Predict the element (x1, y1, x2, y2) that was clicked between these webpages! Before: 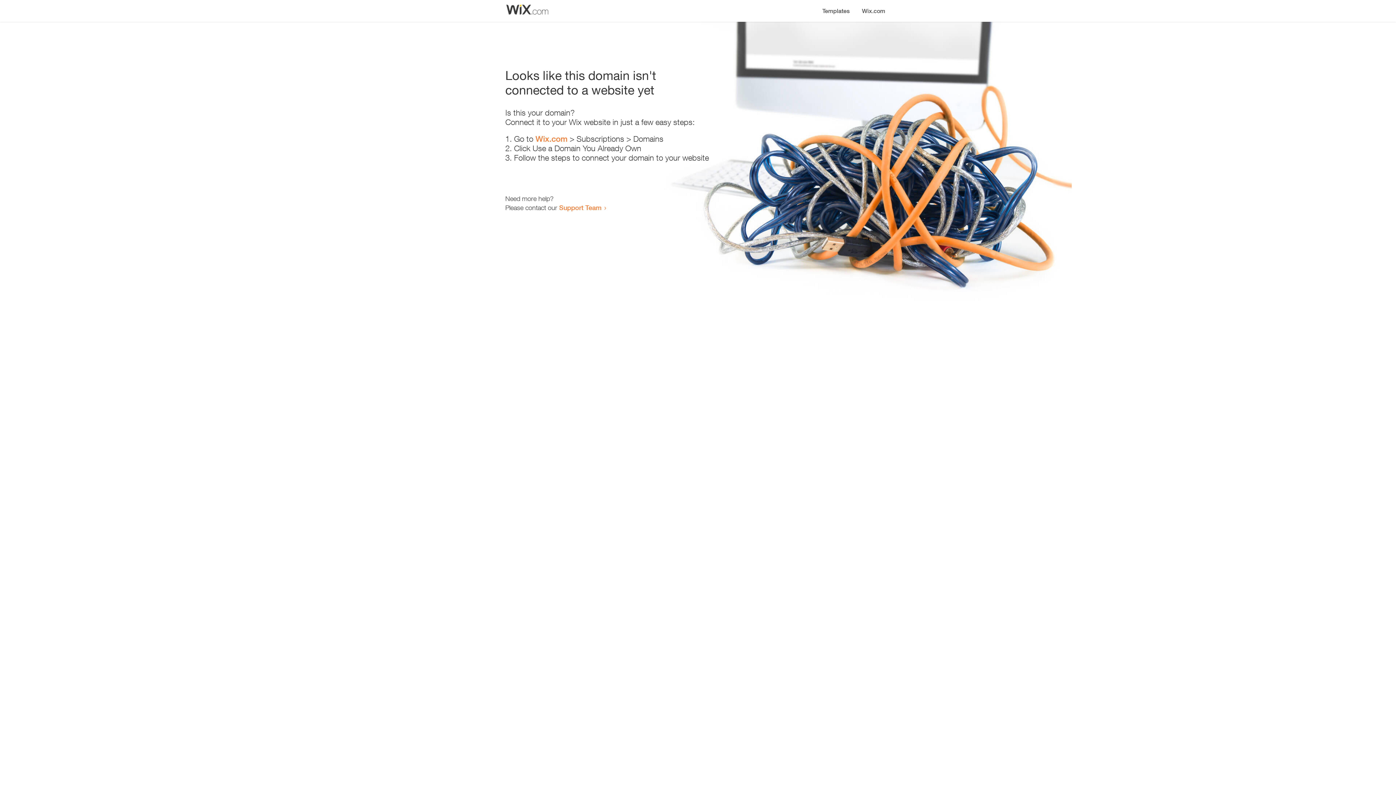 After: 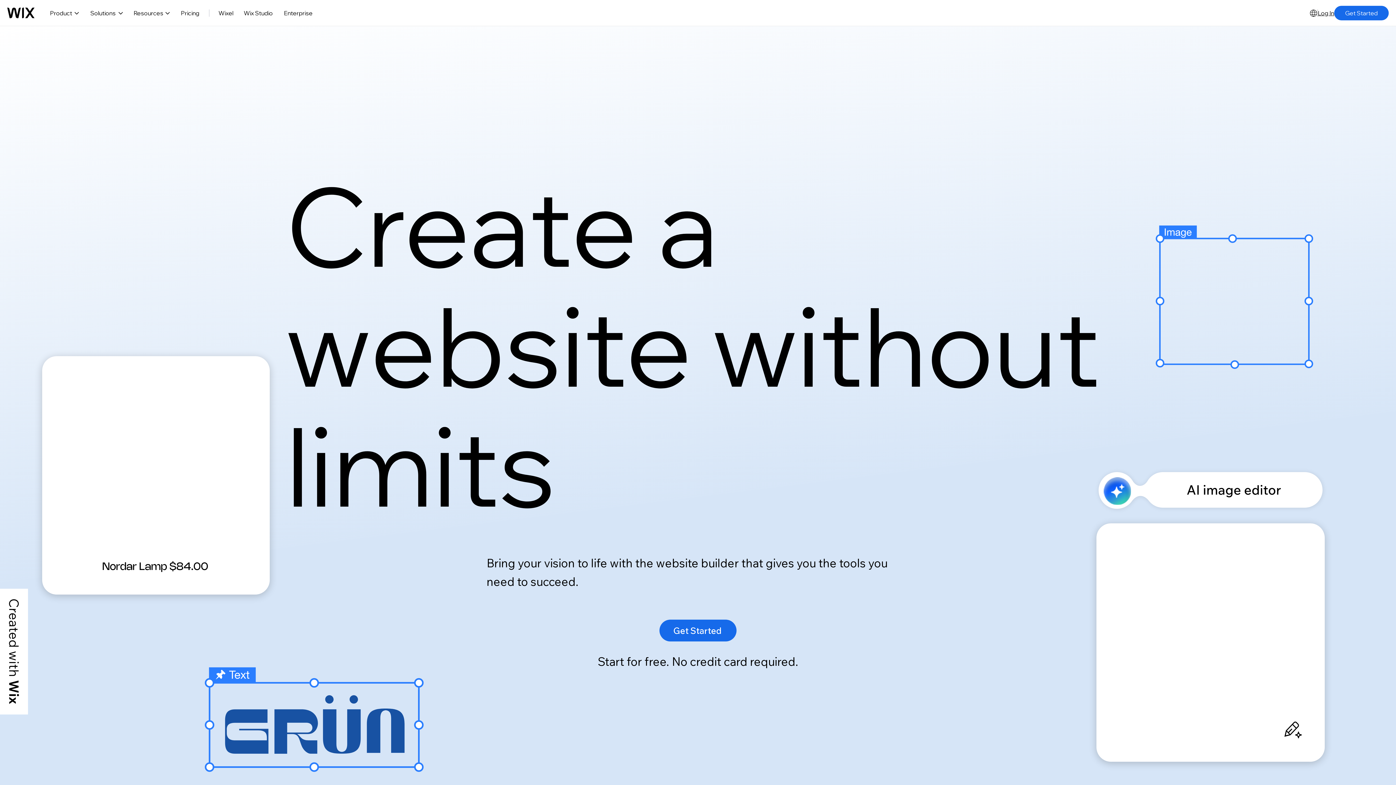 Action: bbox: (535, 134, 567, 143) label: Wix.com